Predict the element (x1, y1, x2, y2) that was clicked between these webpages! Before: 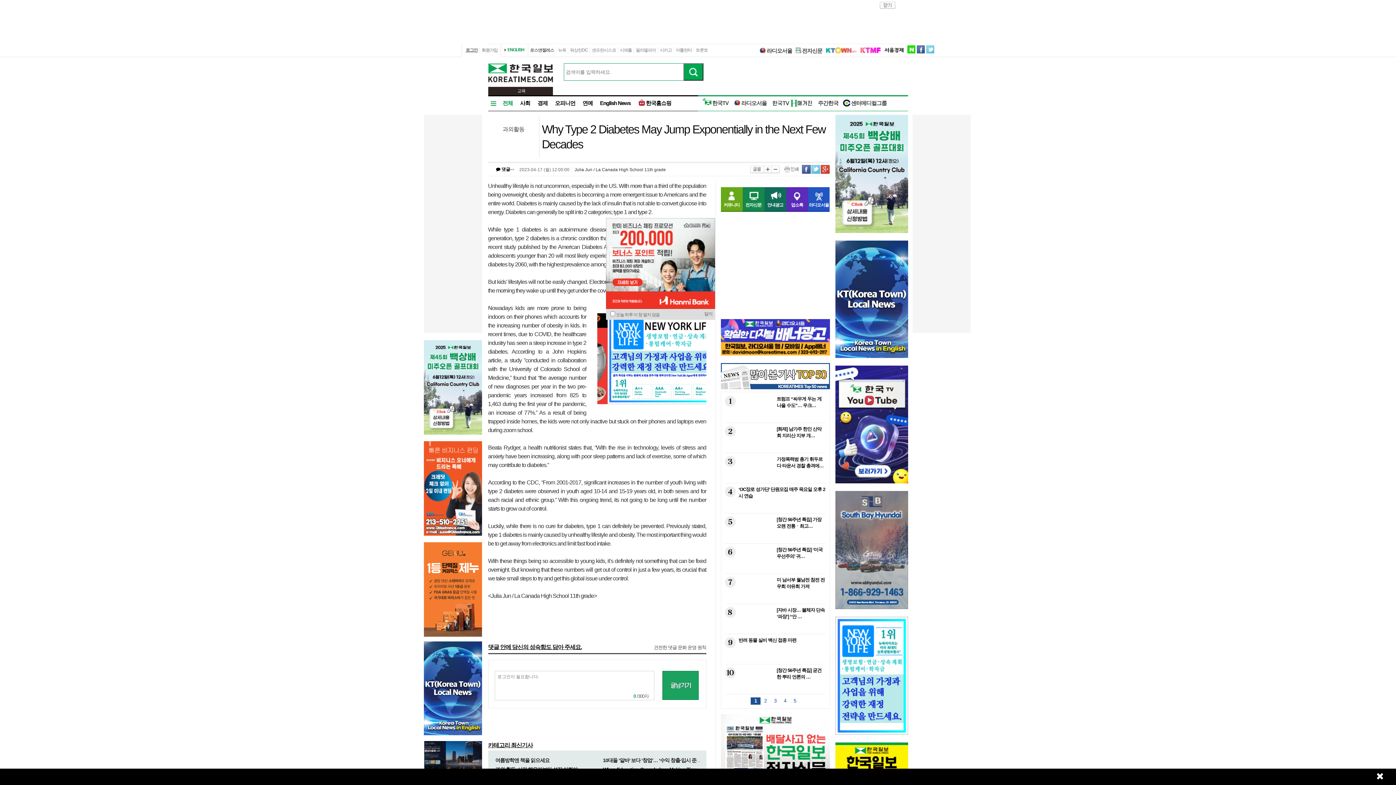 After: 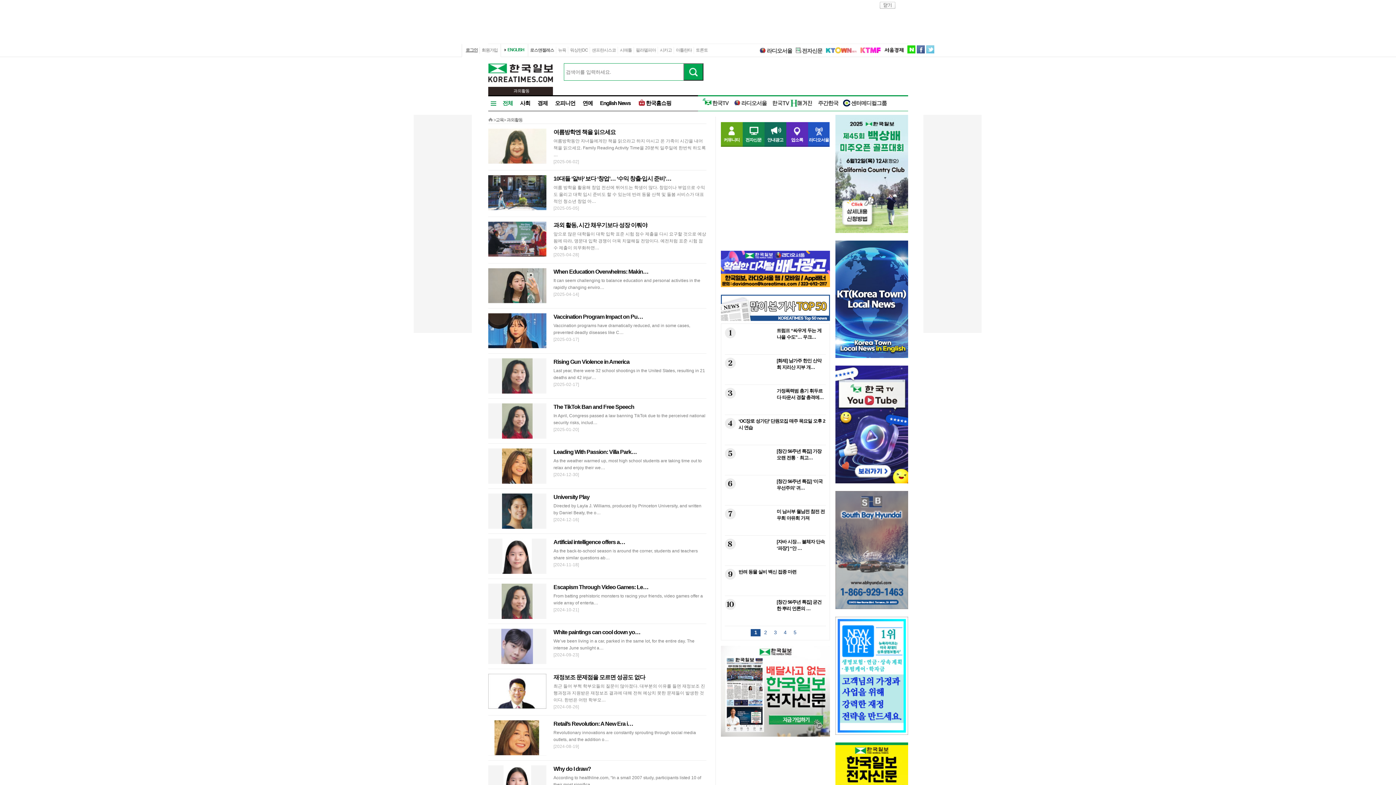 Action: bbox: (488, 742, 532, 748) label: 카테고리 최신기사